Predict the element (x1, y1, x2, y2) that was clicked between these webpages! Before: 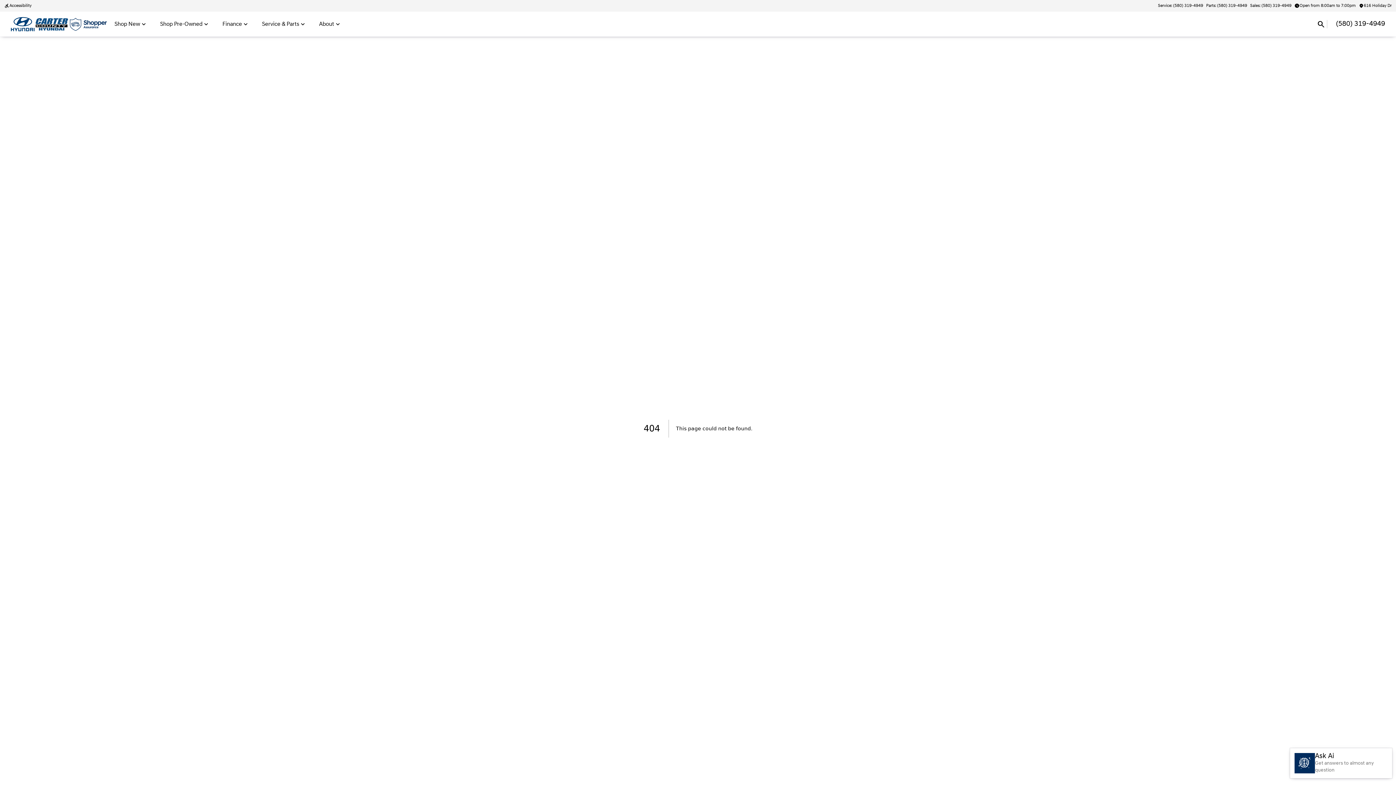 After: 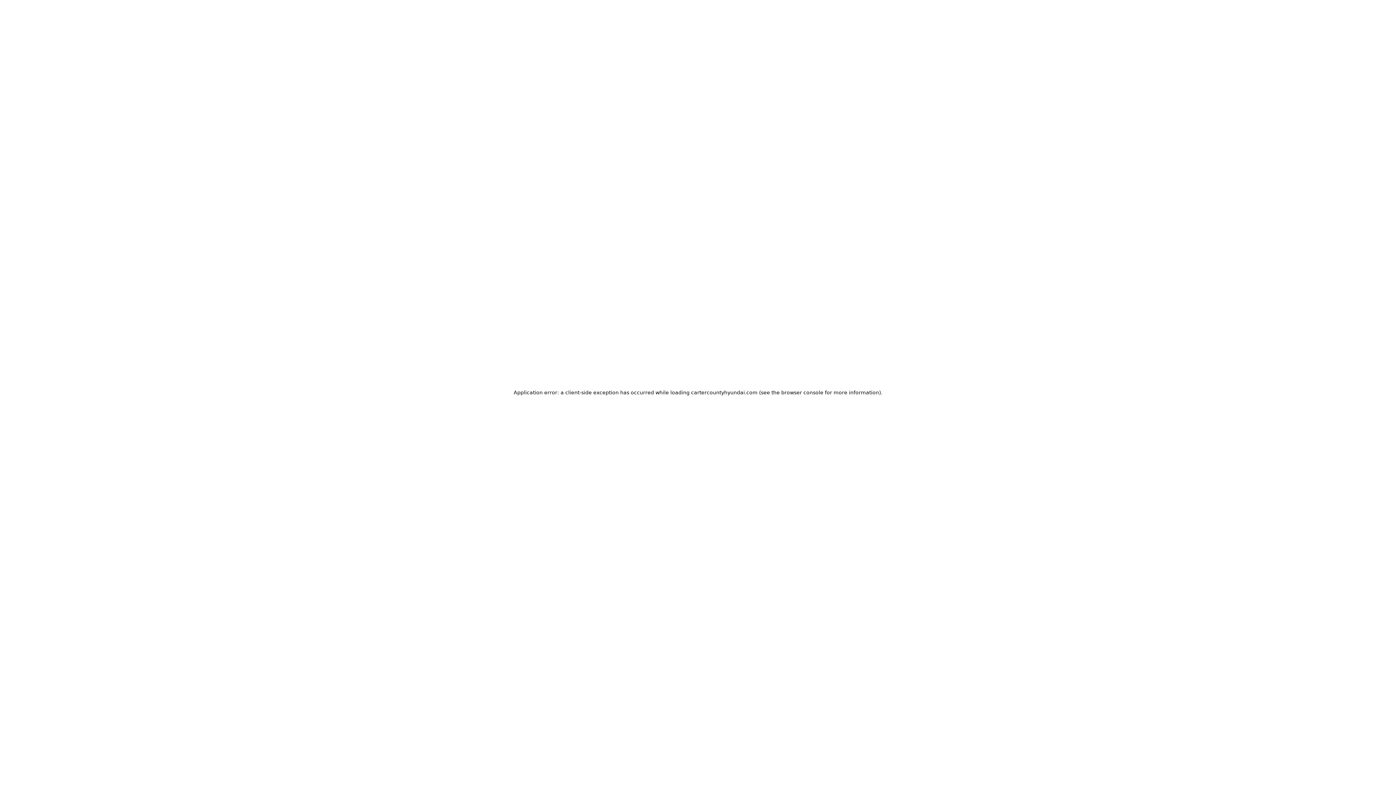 Action: bbox: (34, 16, 68, 31)